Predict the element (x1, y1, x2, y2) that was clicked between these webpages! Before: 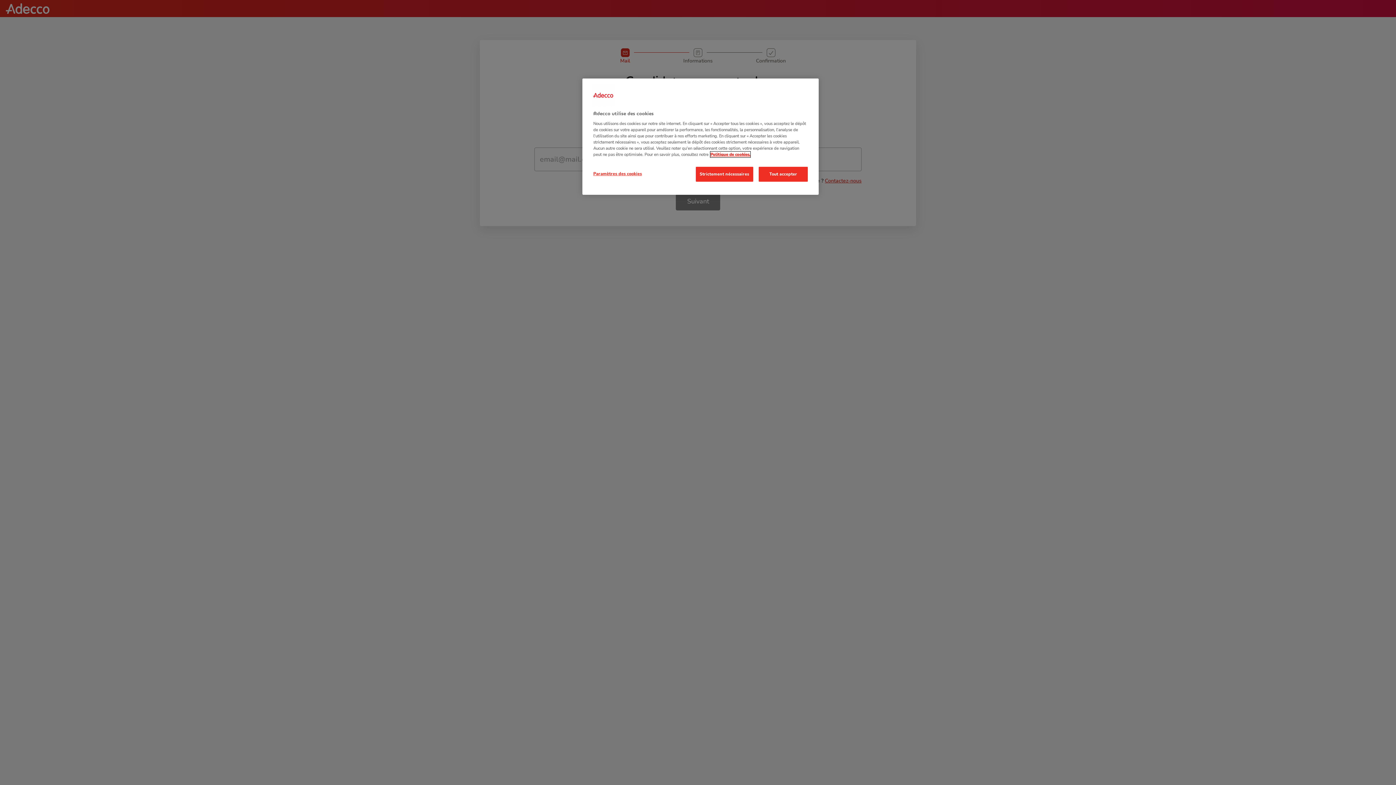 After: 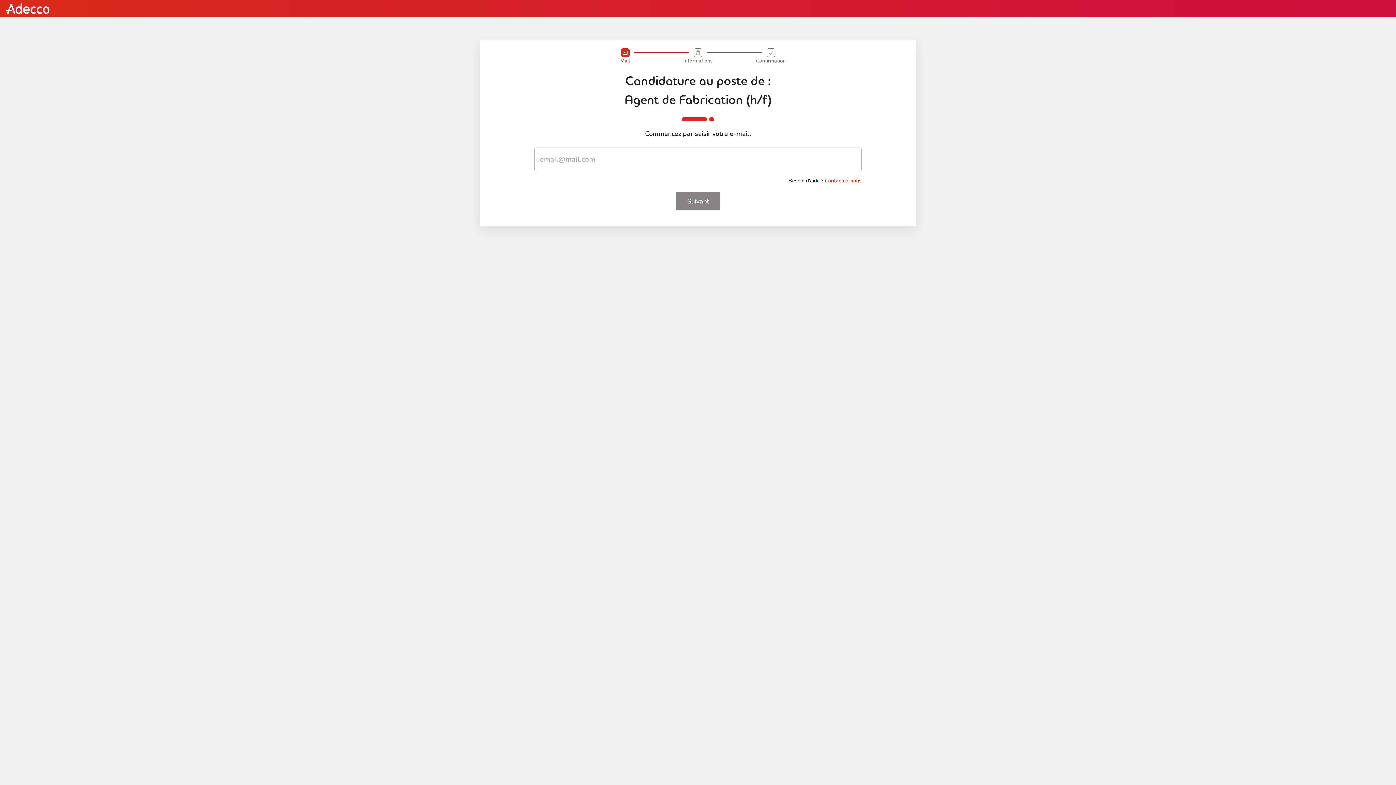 Action: label: Tout accepter bbox: (758, 166, 808, 181)